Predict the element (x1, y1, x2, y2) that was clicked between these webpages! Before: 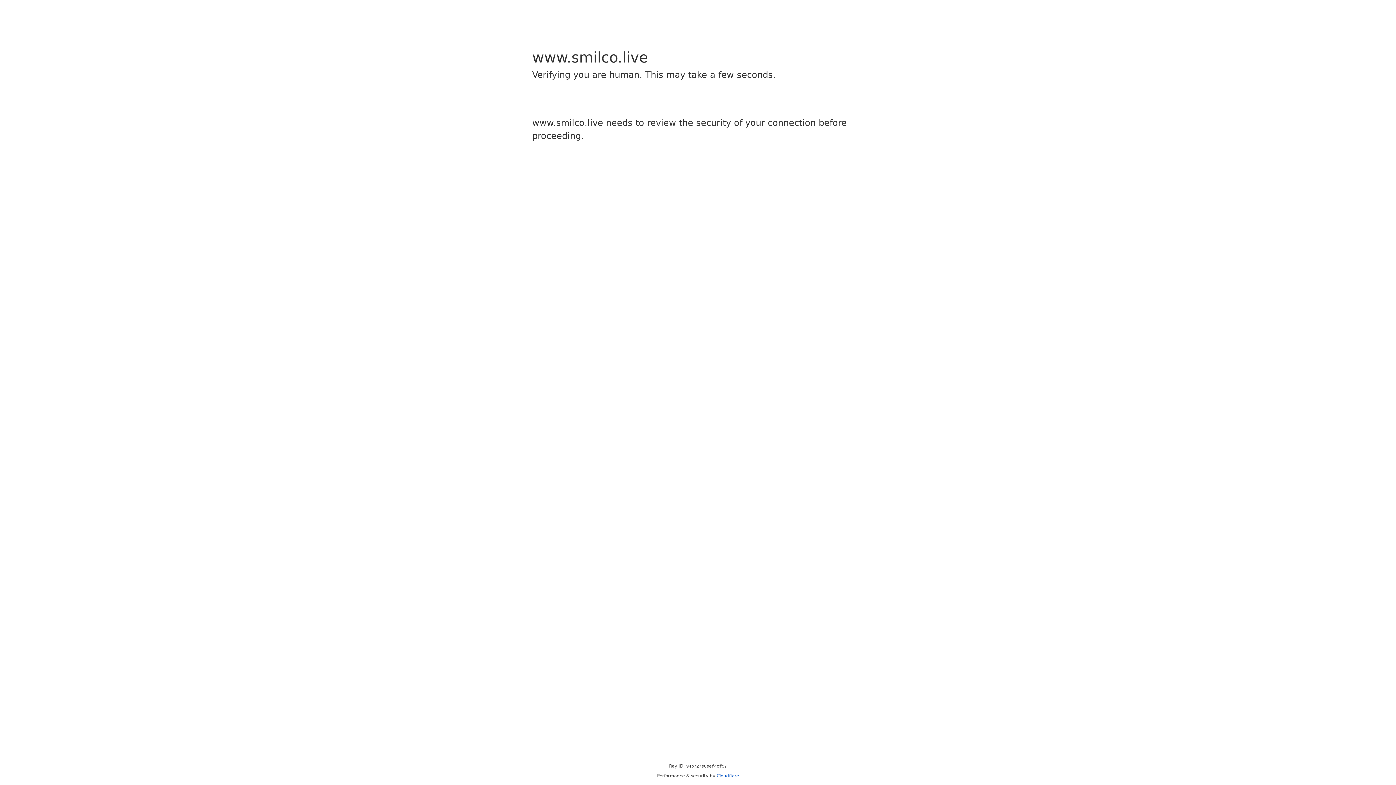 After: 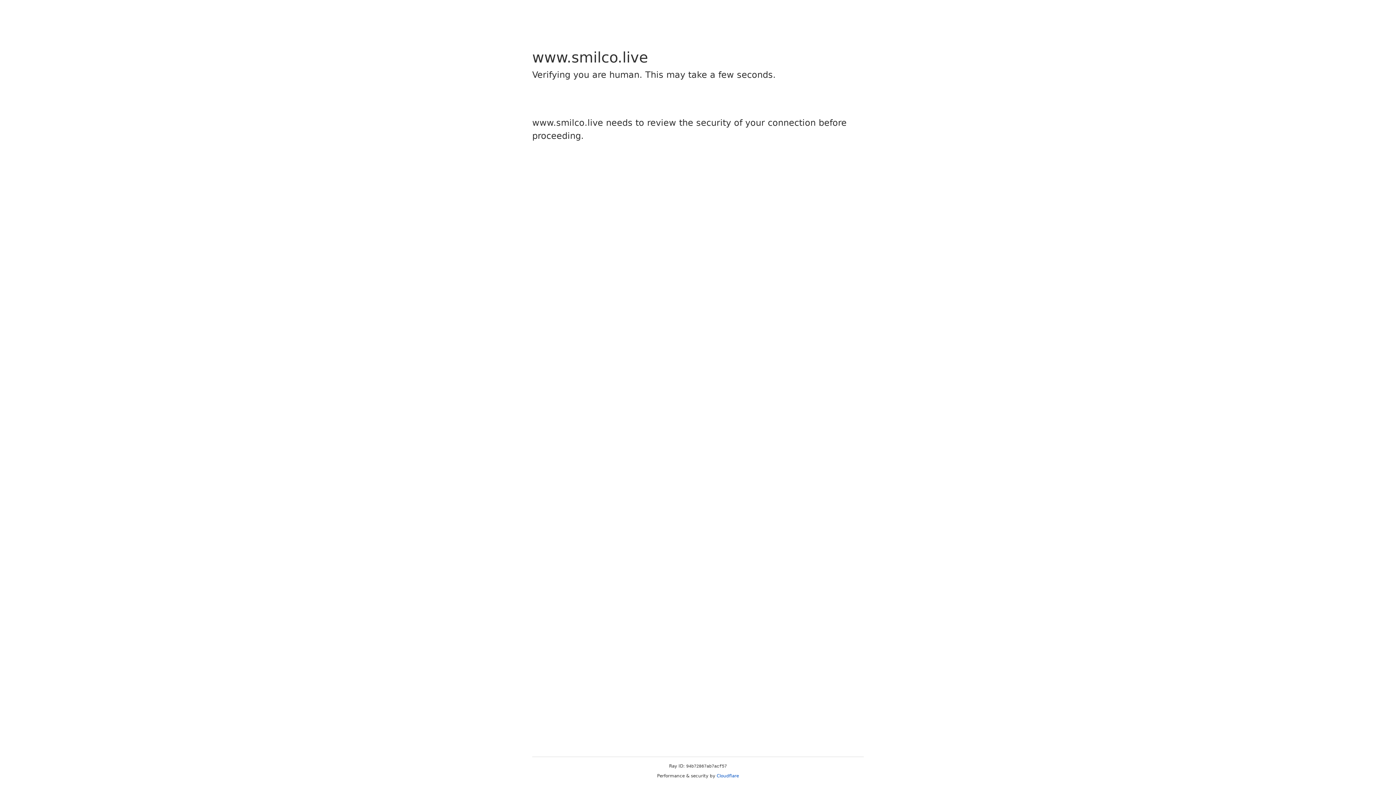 Action: bbox: (716, 773, 739, 778) label: Cloudflare